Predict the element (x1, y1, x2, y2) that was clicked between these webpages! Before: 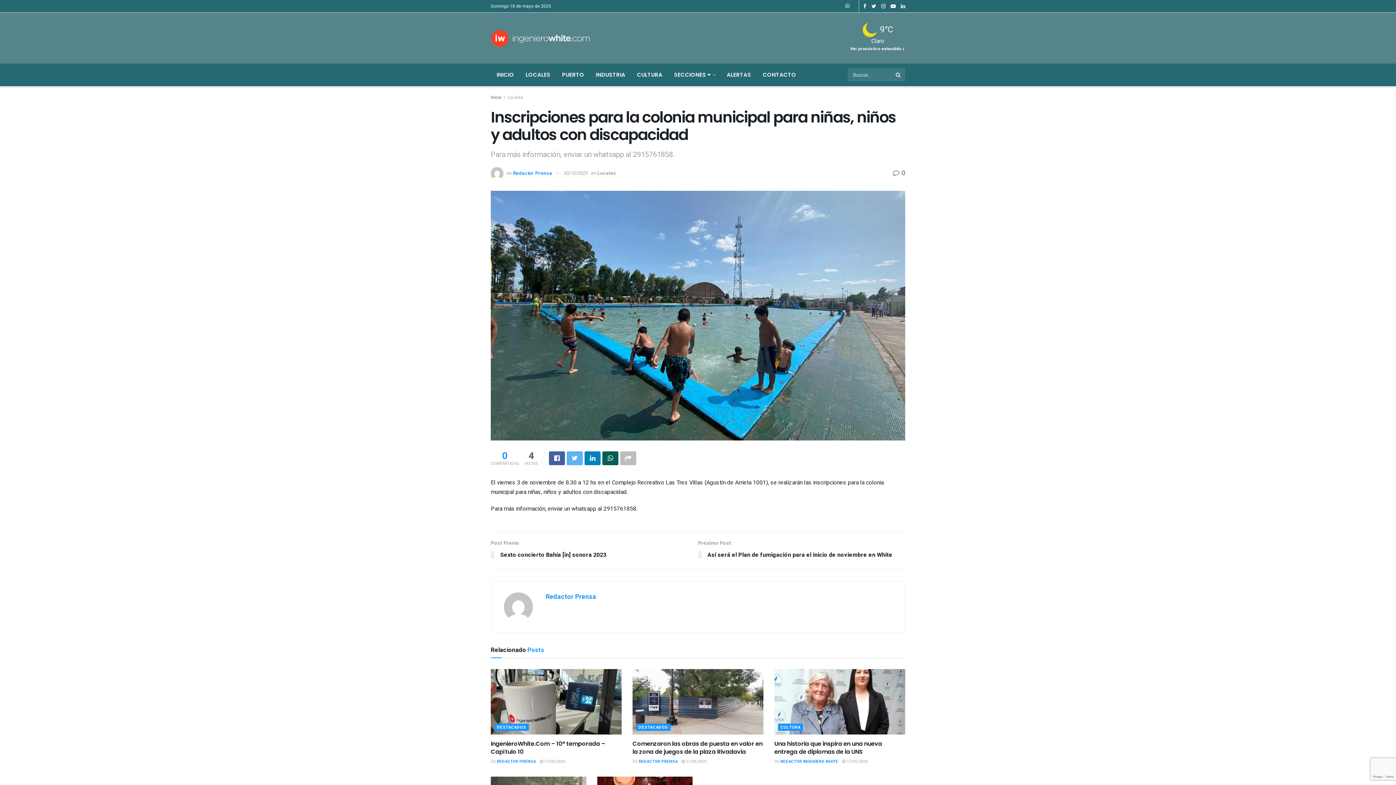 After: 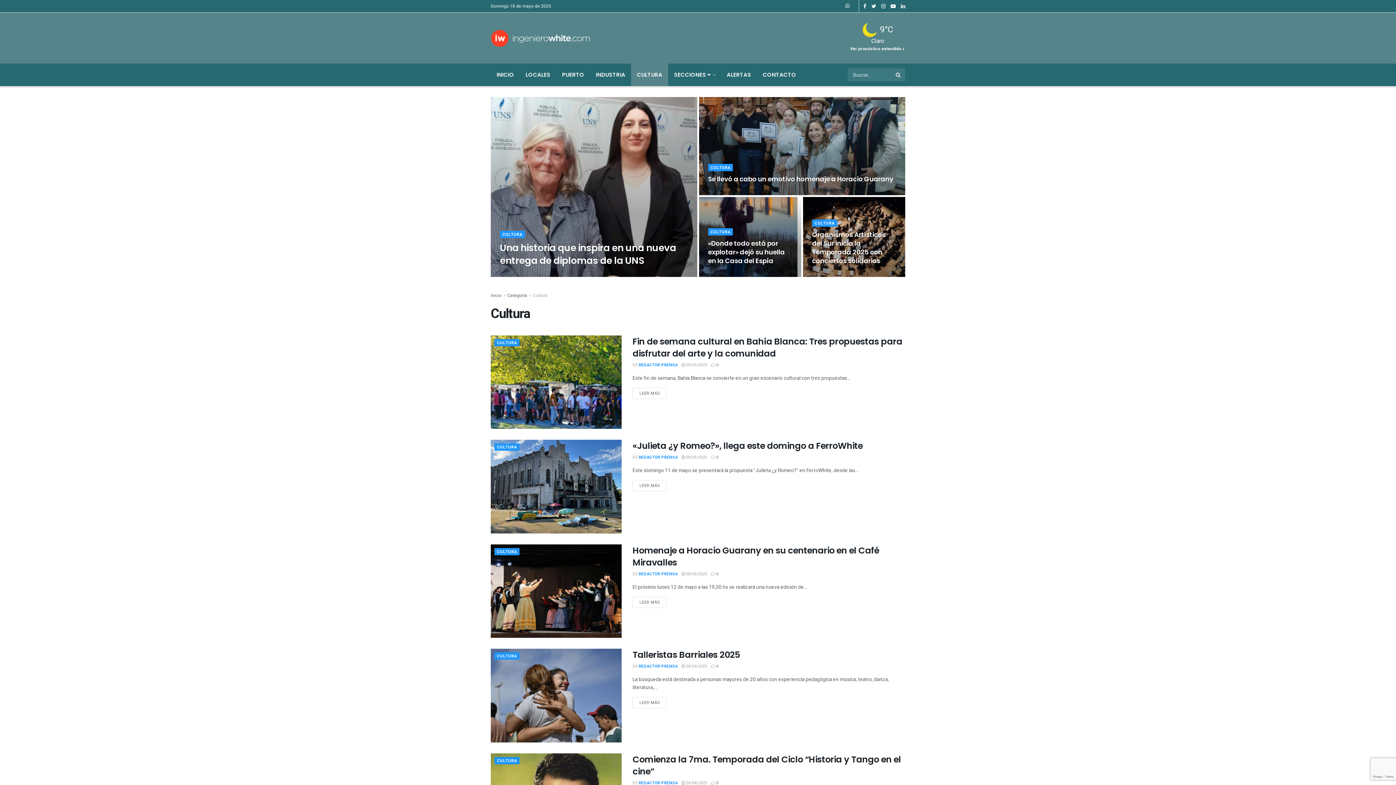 Action: bbox: (631, 63, 668, 86) label: CULTURA